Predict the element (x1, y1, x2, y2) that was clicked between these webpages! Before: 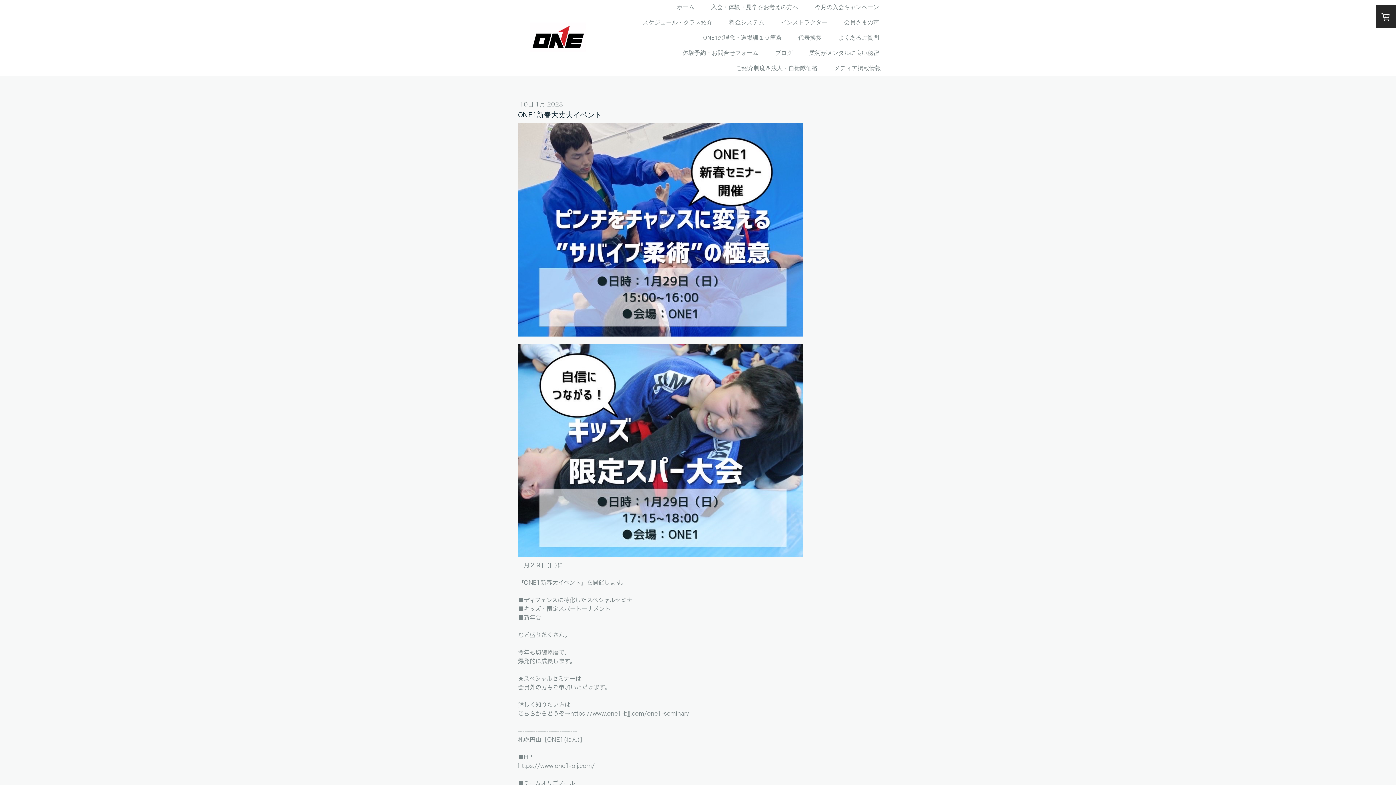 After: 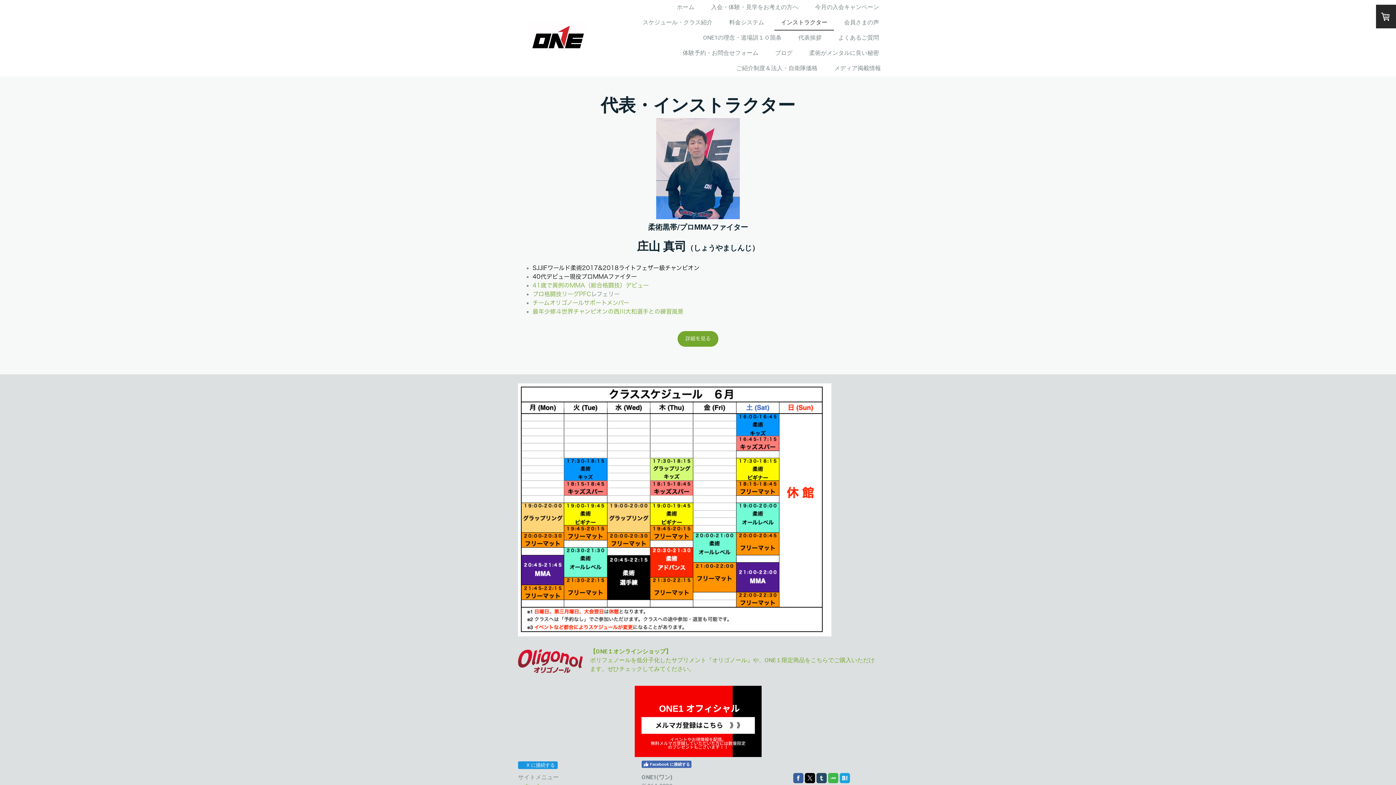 Action: bbox: (774, 15, 834, 30) label: インストラクター